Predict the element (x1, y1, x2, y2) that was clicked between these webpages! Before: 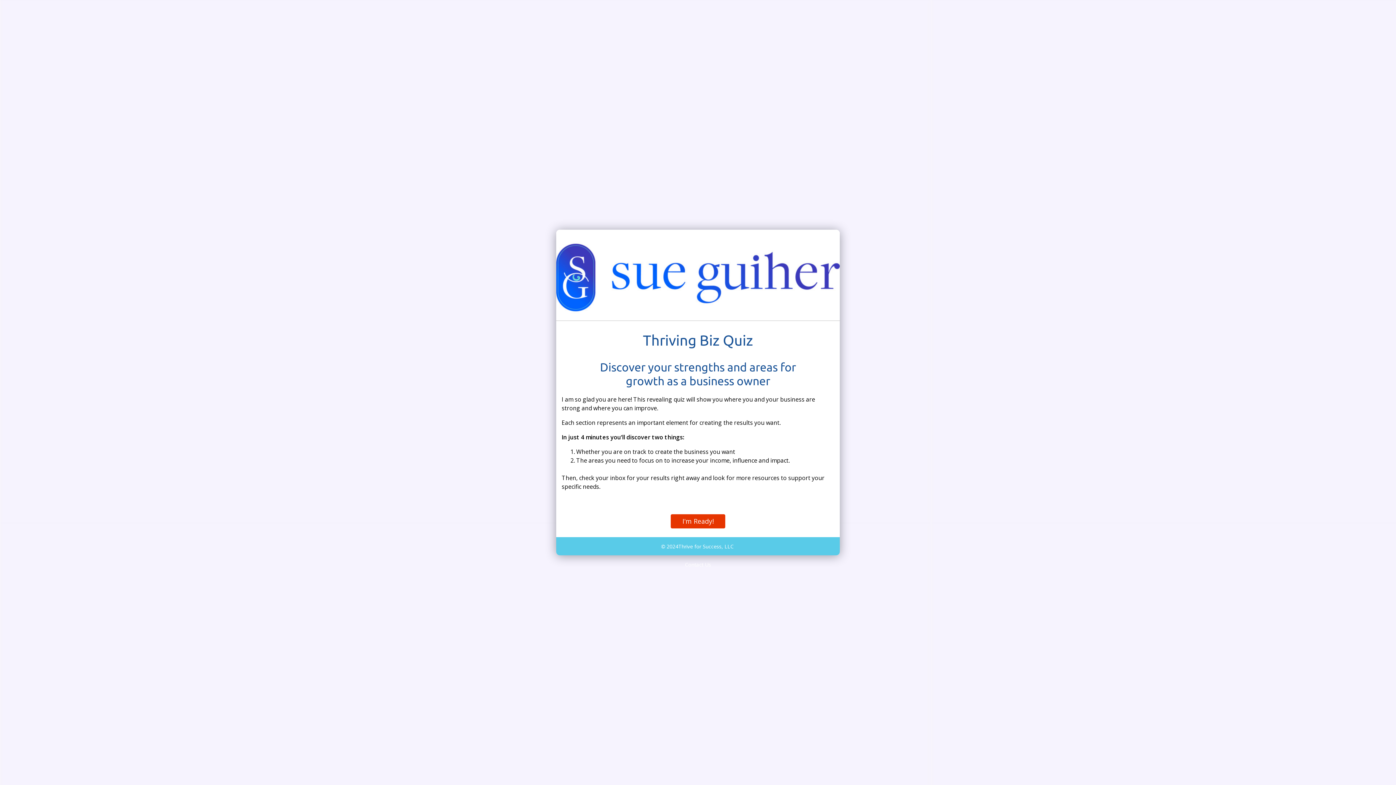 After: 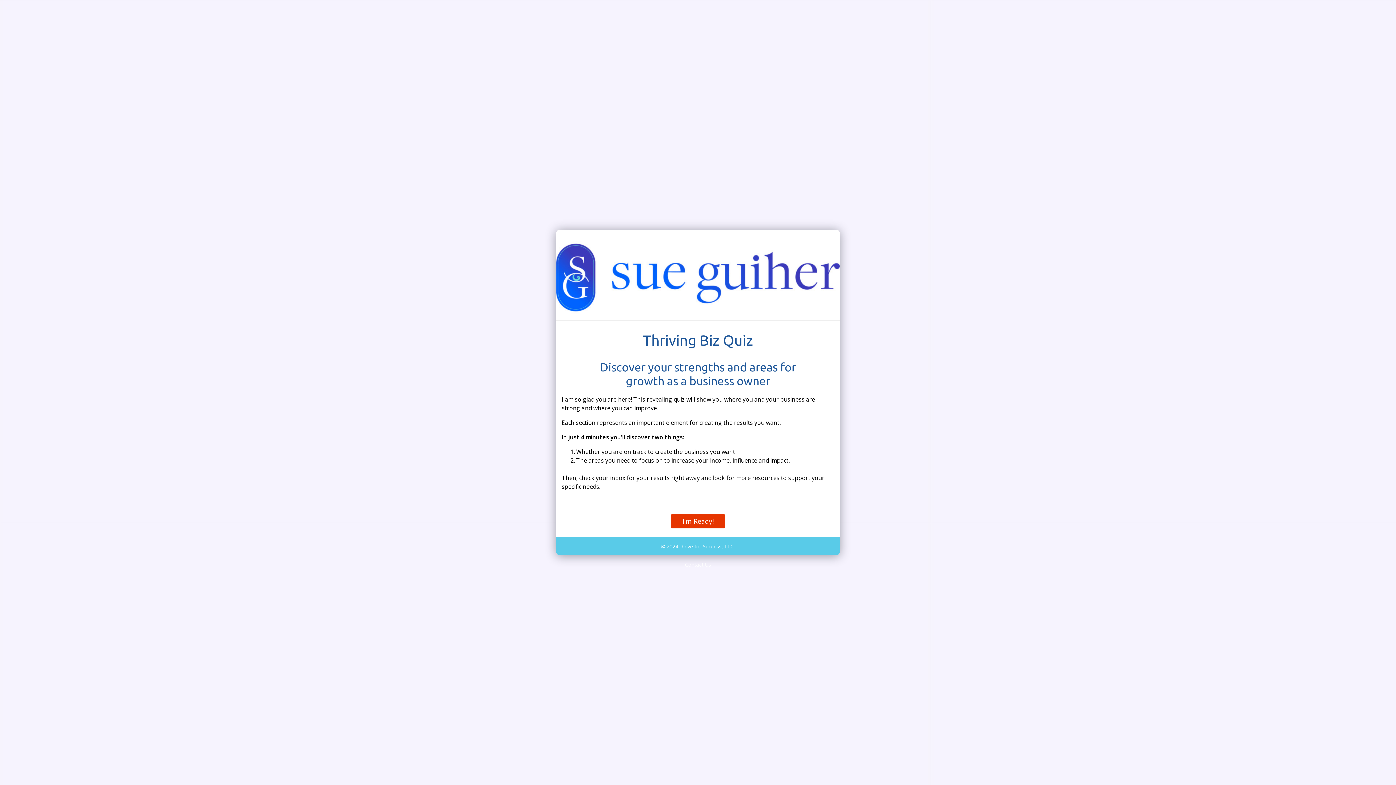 Action: bbox: (685, 561, 711, 568) label: Contact Us